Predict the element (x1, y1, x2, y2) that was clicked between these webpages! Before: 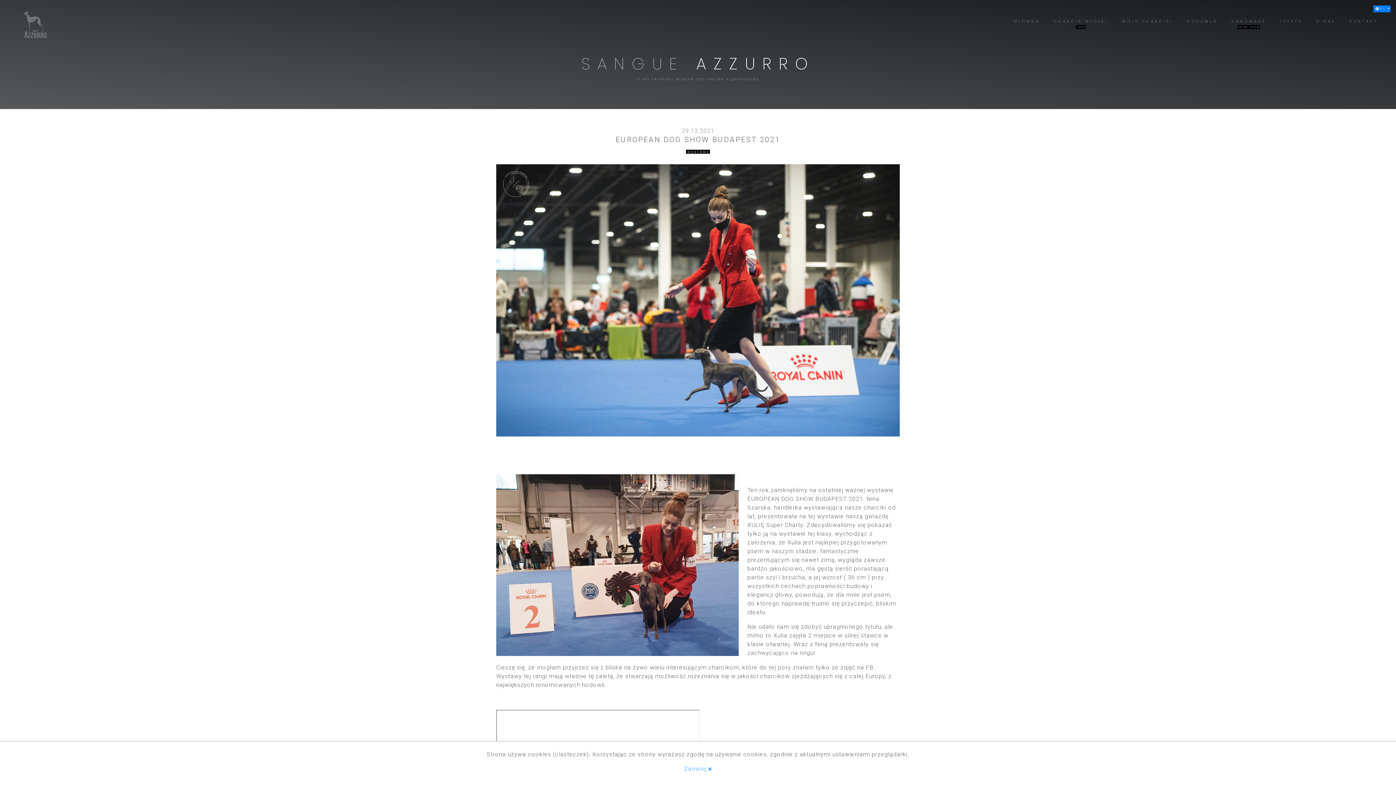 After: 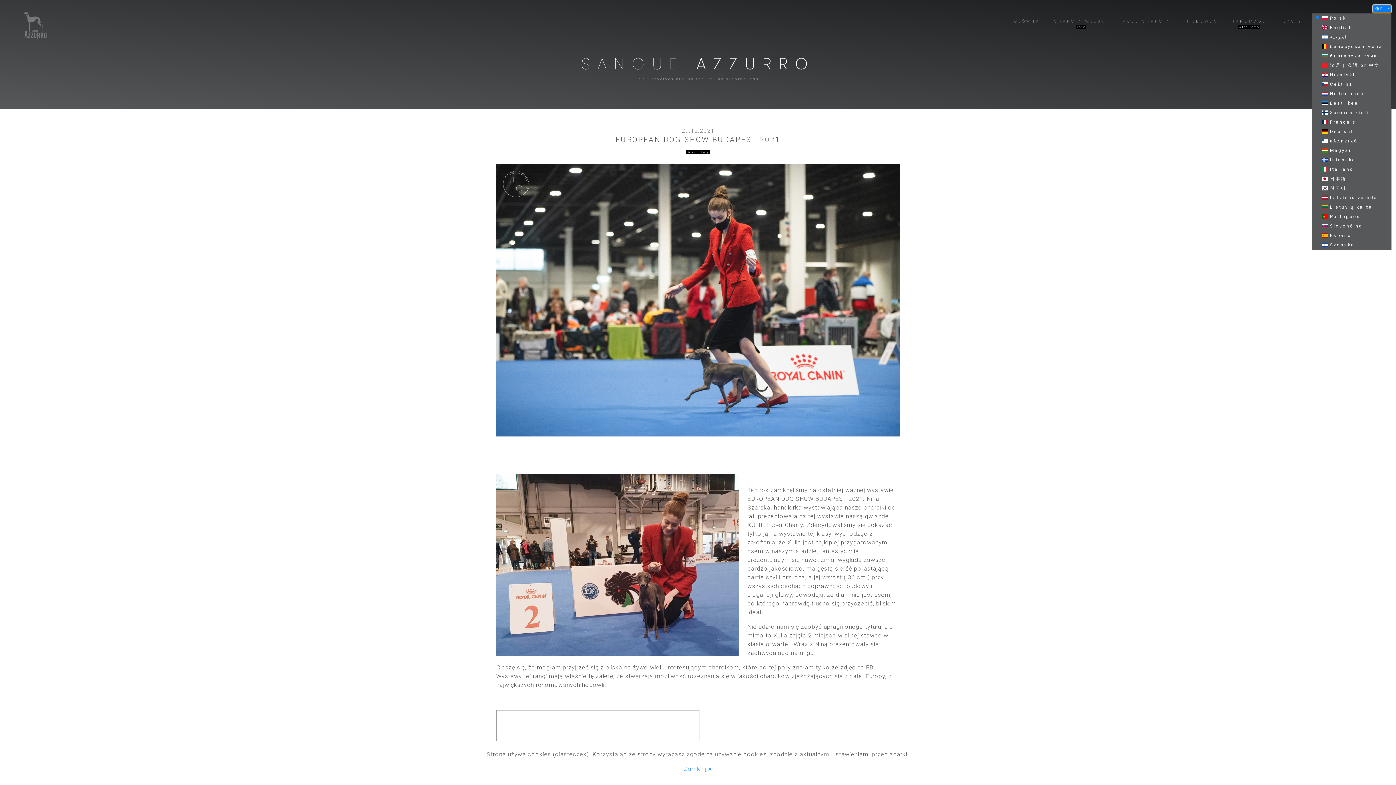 Action: label: PL bbox: (1373, 5, 1390, 12)